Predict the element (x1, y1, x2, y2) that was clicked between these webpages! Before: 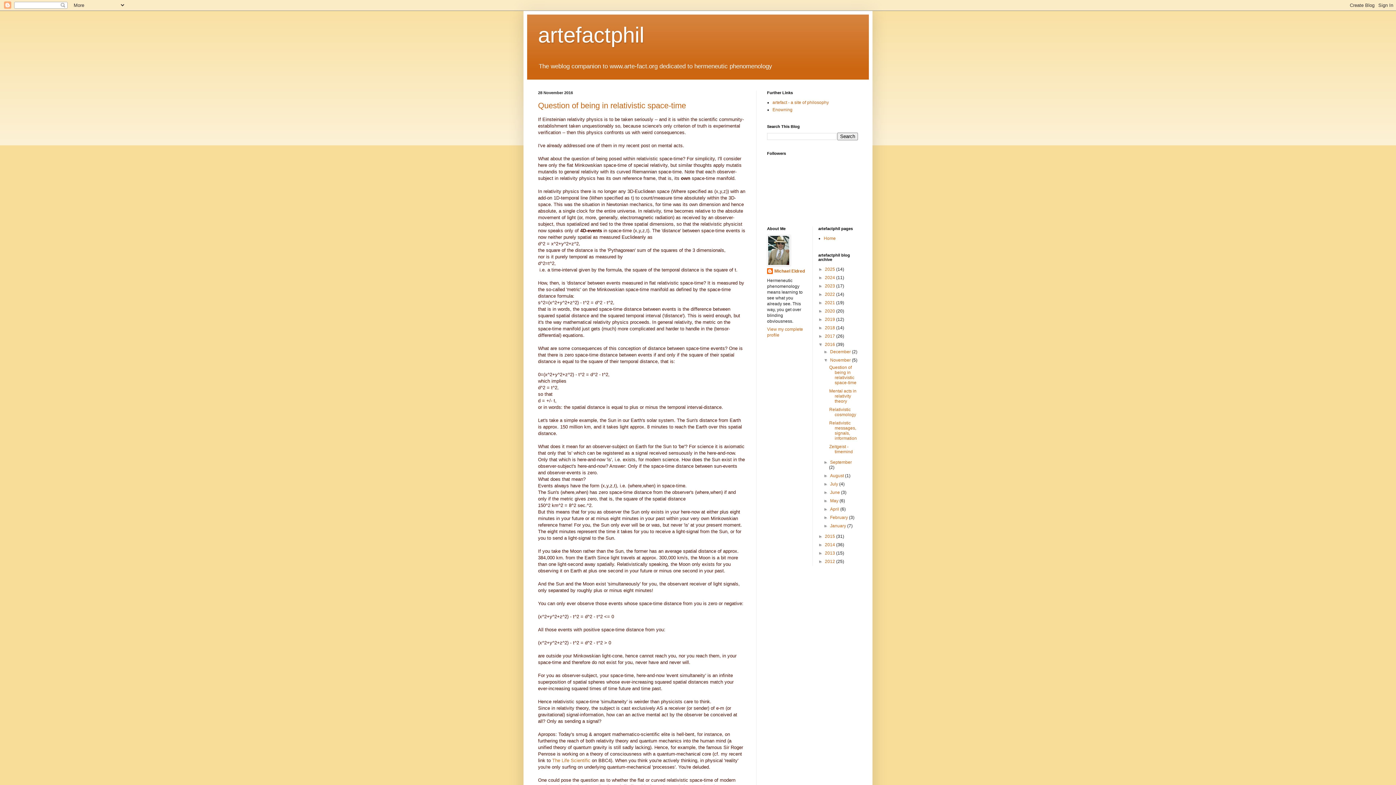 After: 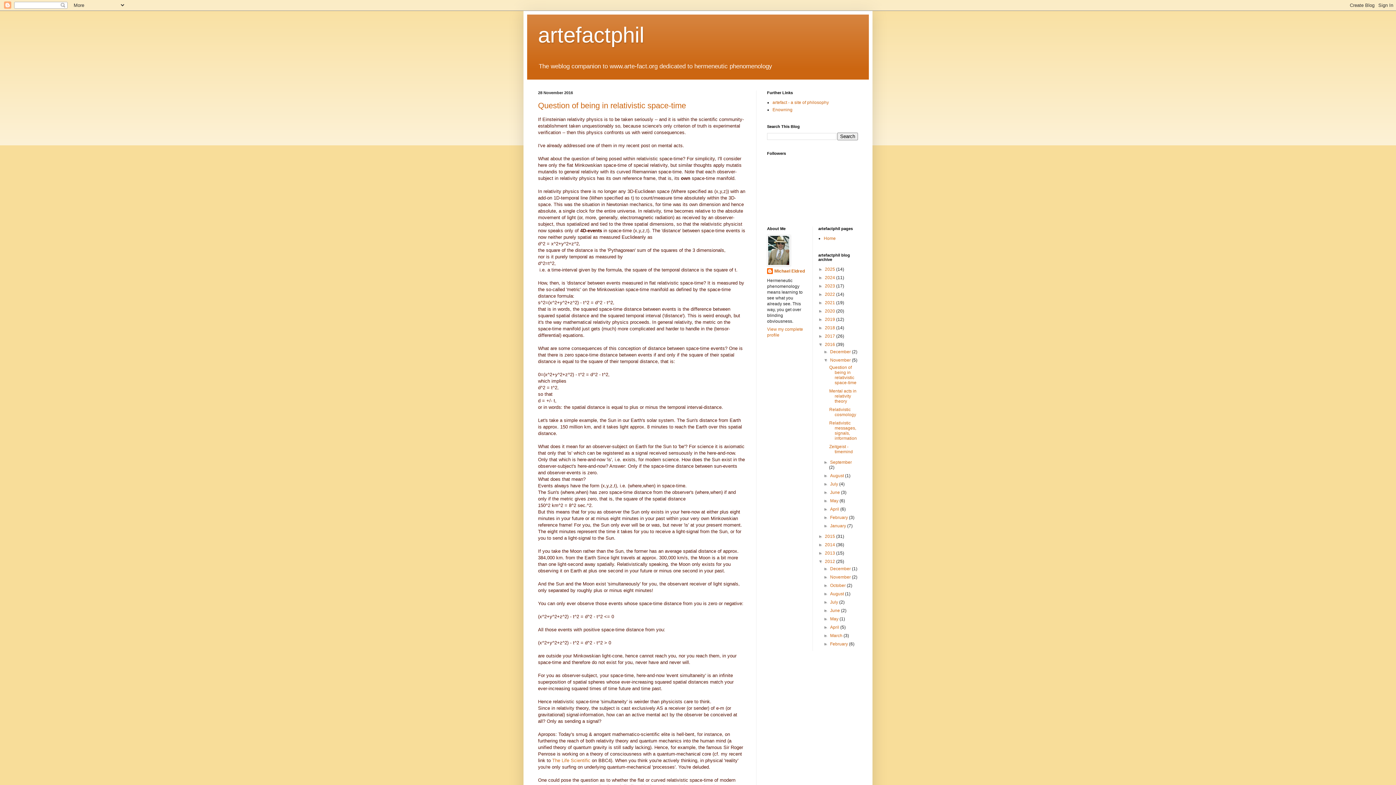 Action: bbox: (818, 559, 825, 564) label: ►  